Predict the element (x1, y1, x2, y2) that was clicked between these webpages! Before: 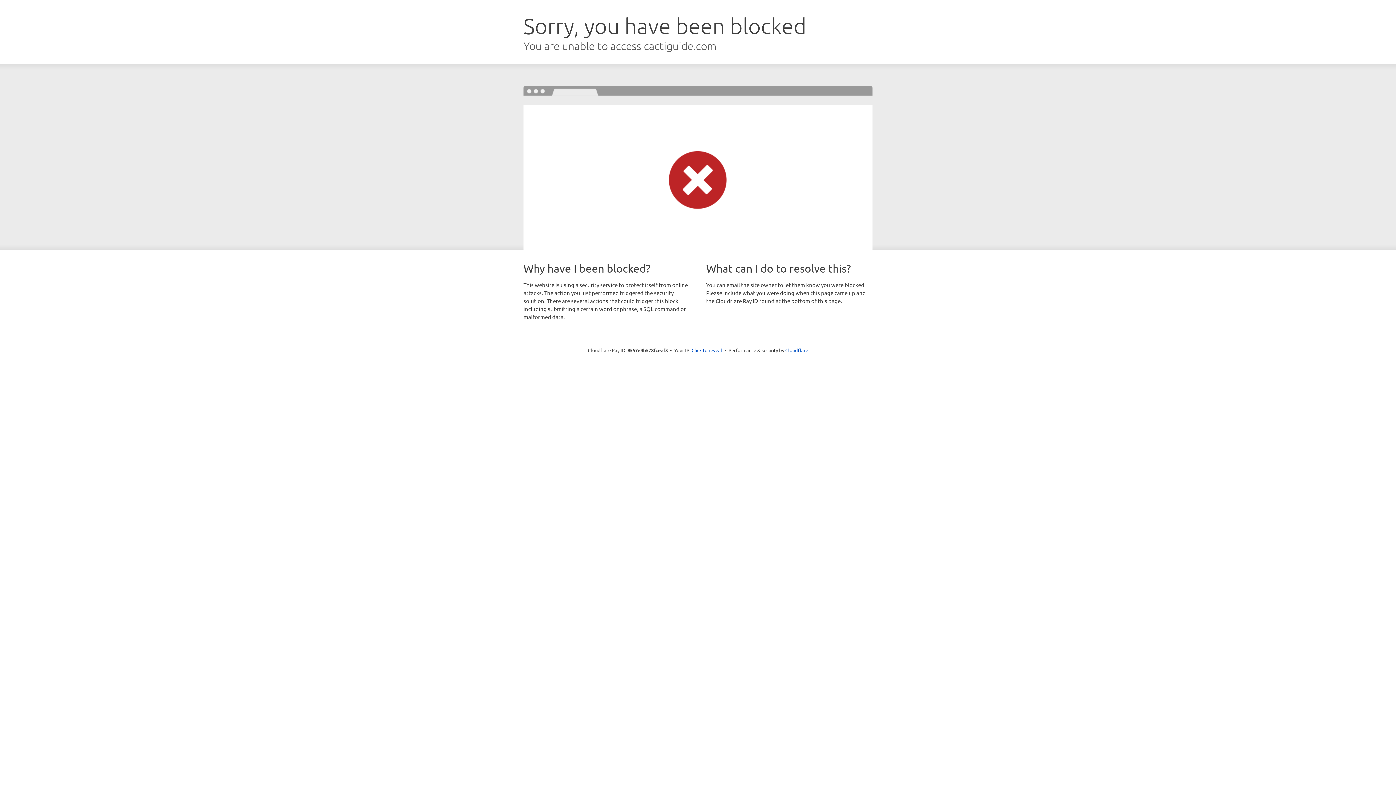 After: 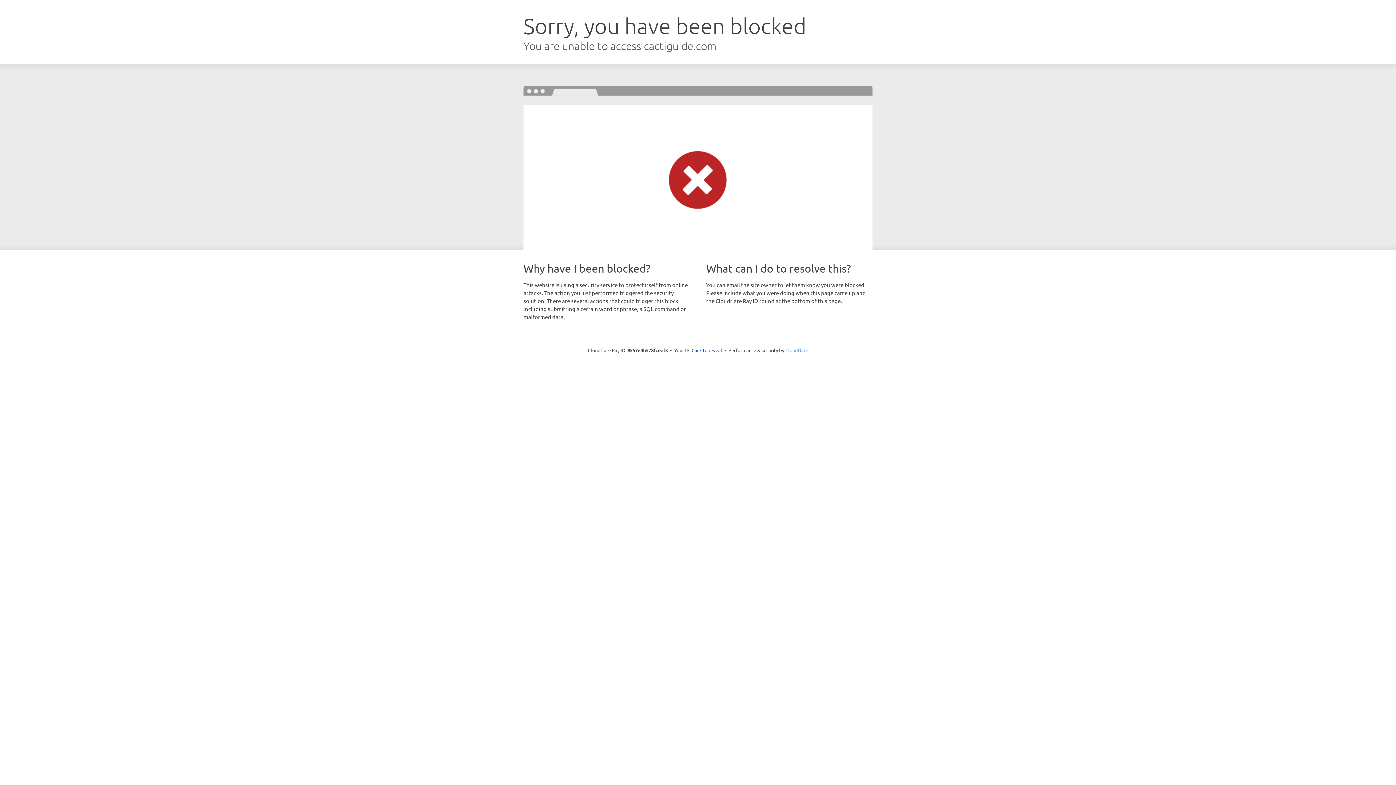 Action: bbox: (785, 347, 808, 353) label: Cloudflare